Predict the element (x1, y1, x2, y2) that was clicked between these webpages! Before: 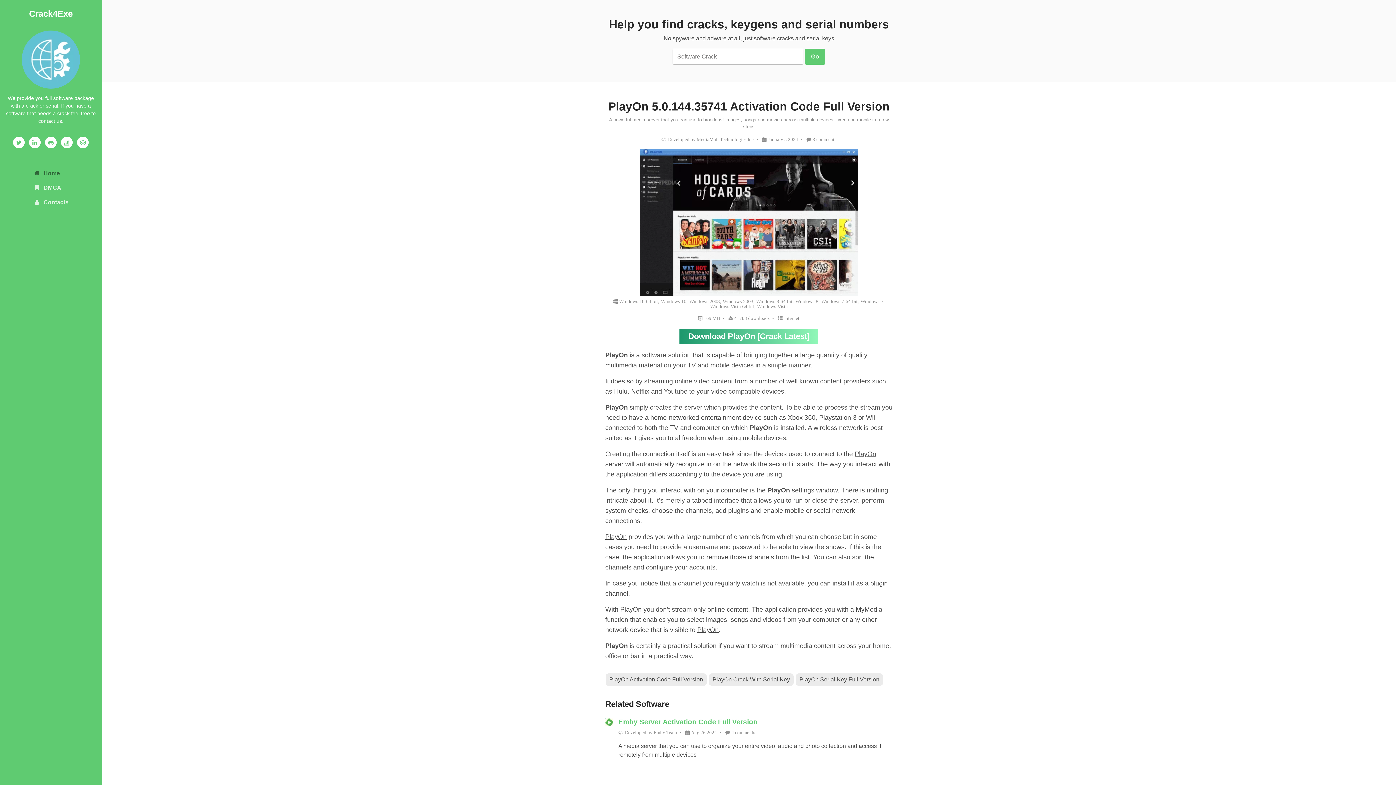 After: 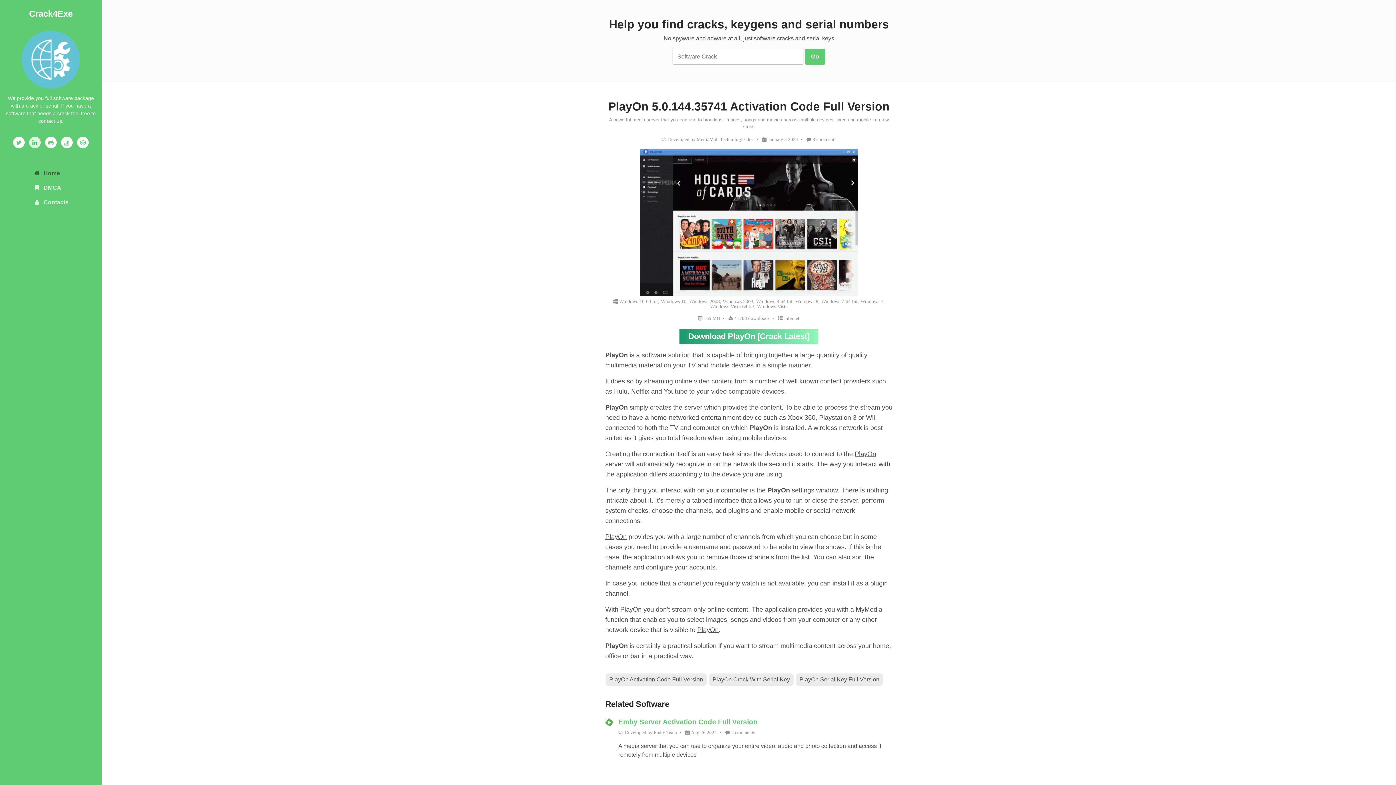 Action: bbox: (29, 136, 40, 148)